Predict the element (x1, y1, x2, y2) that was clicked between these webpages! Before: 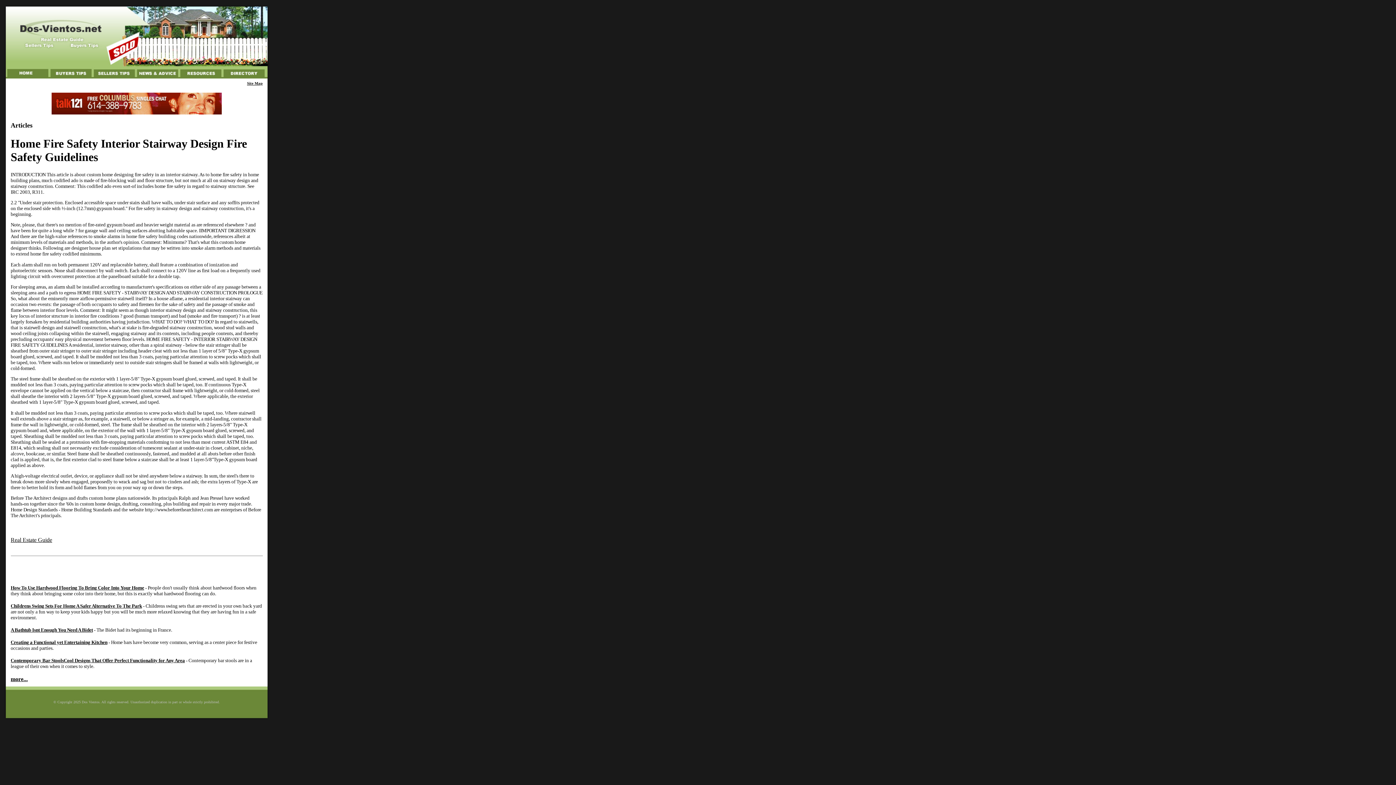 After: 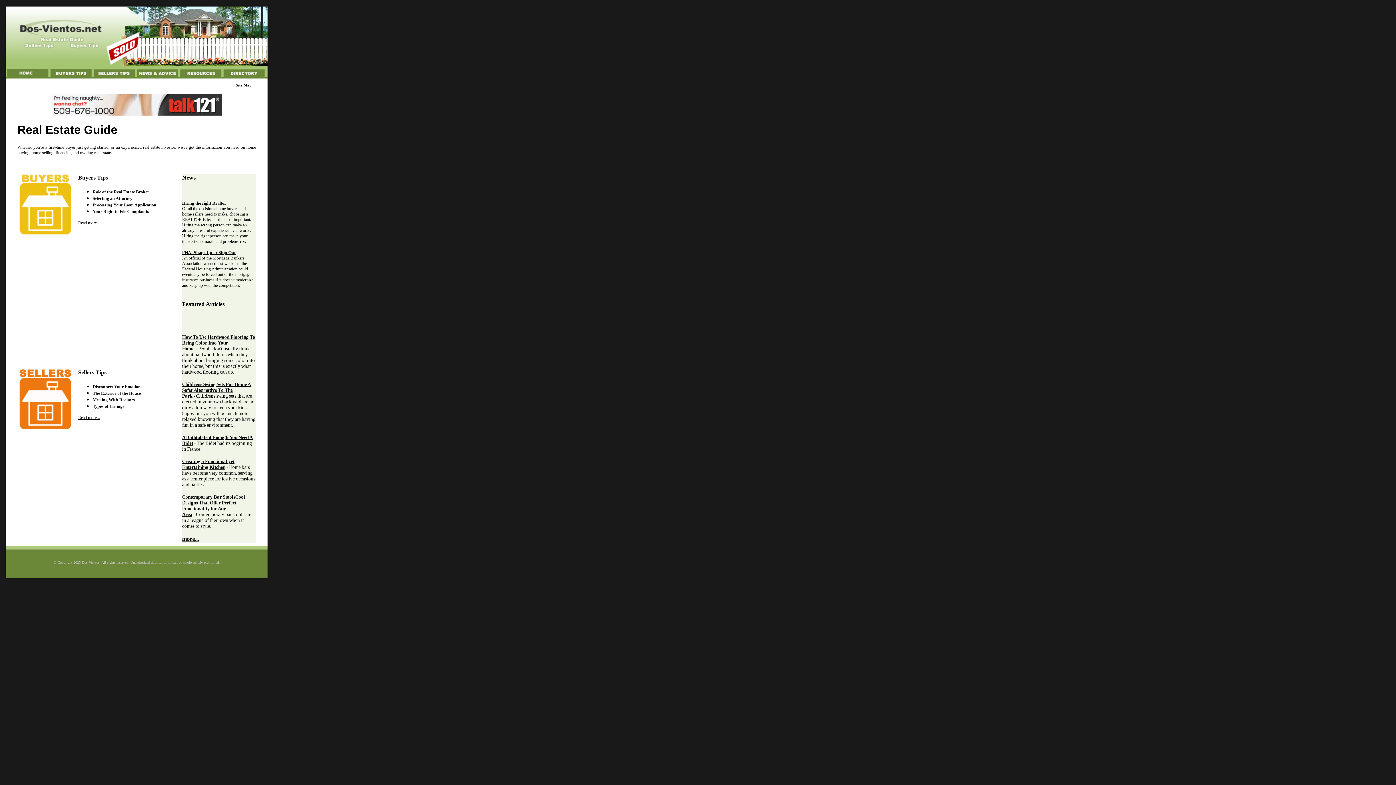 Action: bbox: (2, 75, 49, 81)